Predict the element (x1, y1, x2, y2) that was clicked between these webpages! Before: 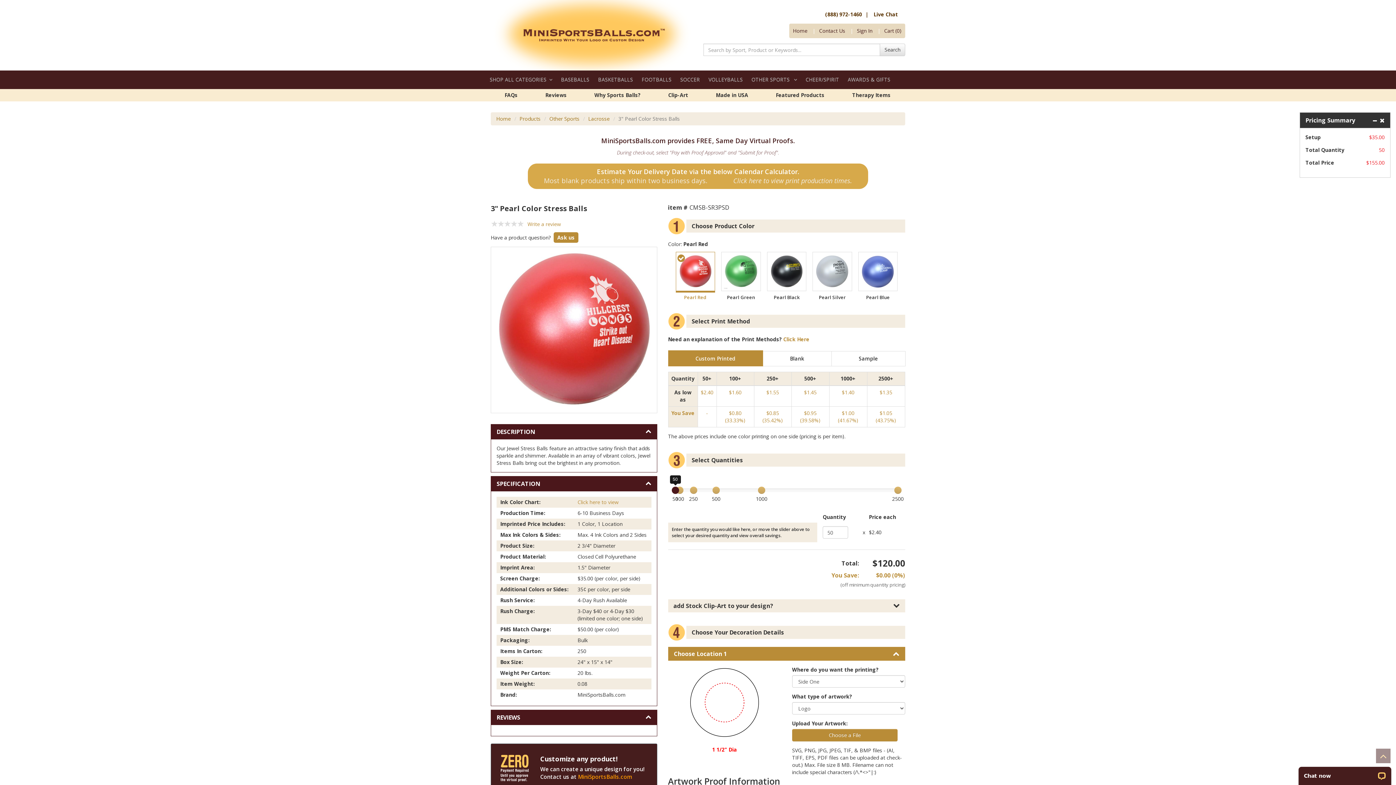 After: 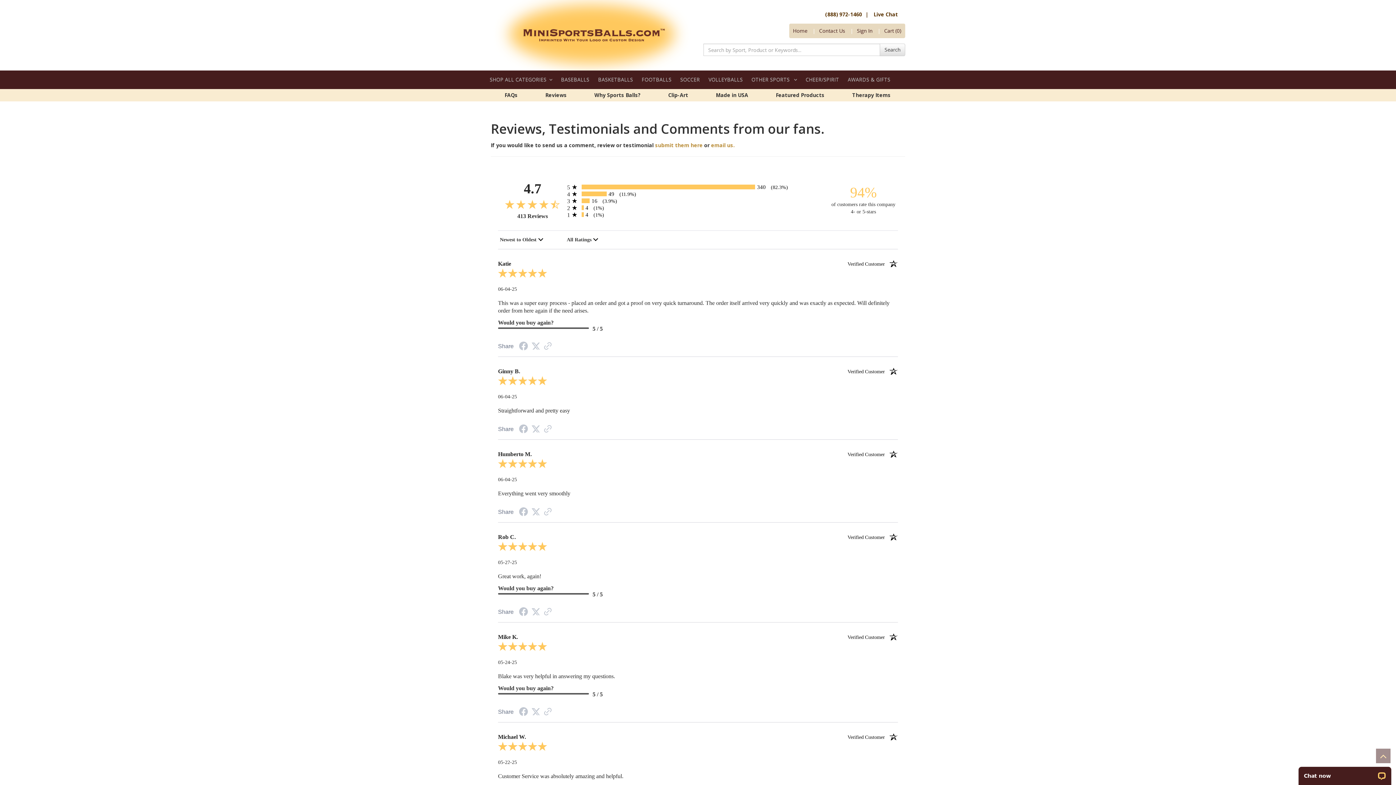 Action: bbox: (531, 88, 580, 101) label: Reviews